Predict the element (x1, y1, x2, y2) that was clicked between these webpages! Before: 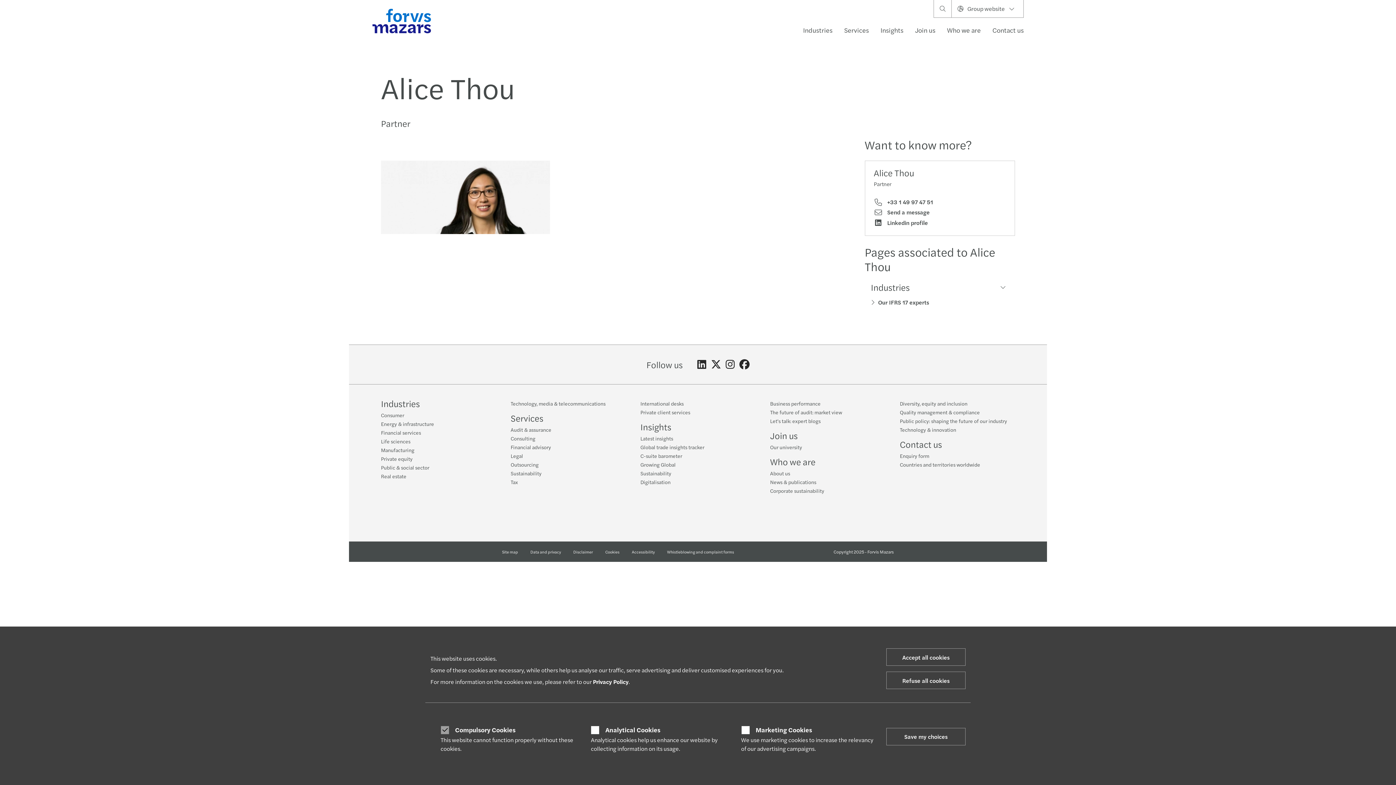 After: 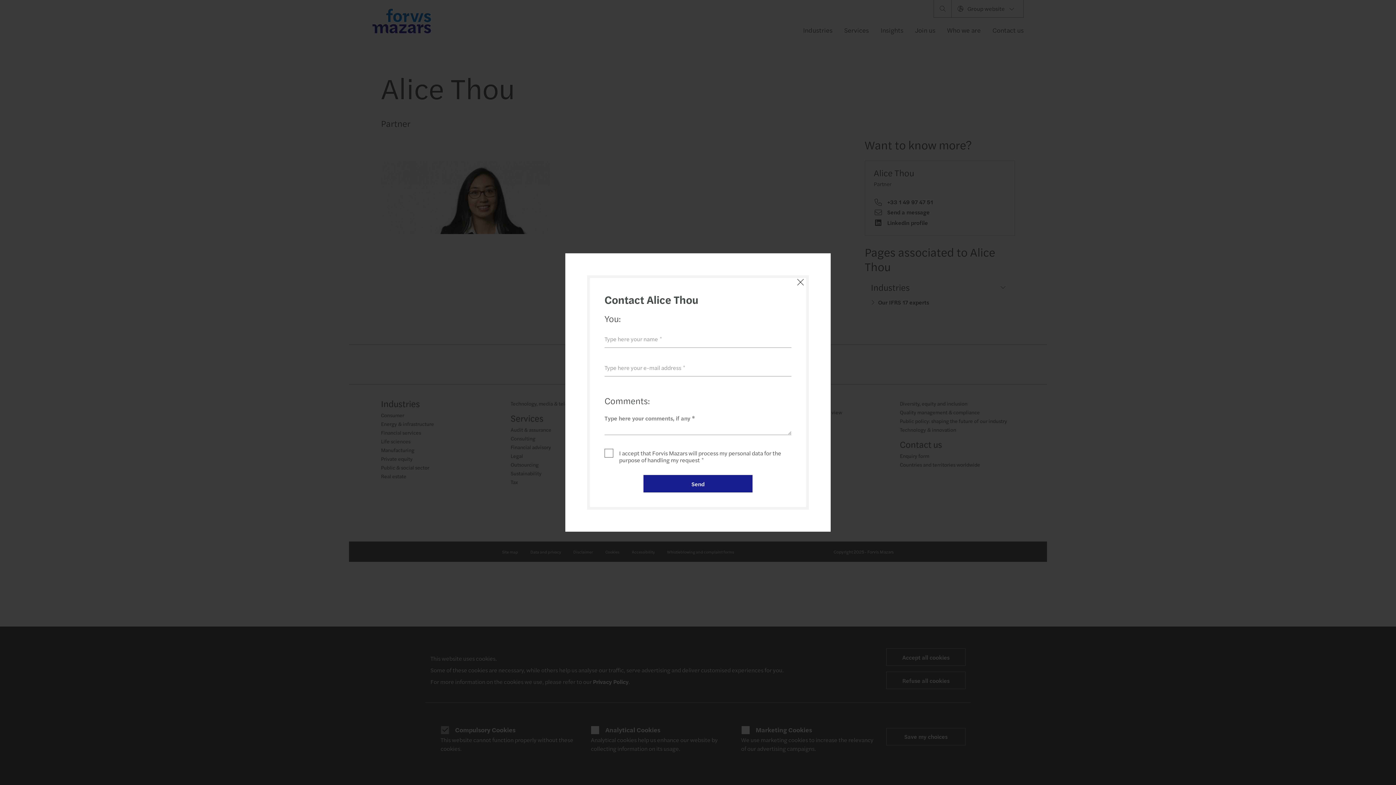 Action: bbox: (874, 208, 930, 216) label:  Send a message